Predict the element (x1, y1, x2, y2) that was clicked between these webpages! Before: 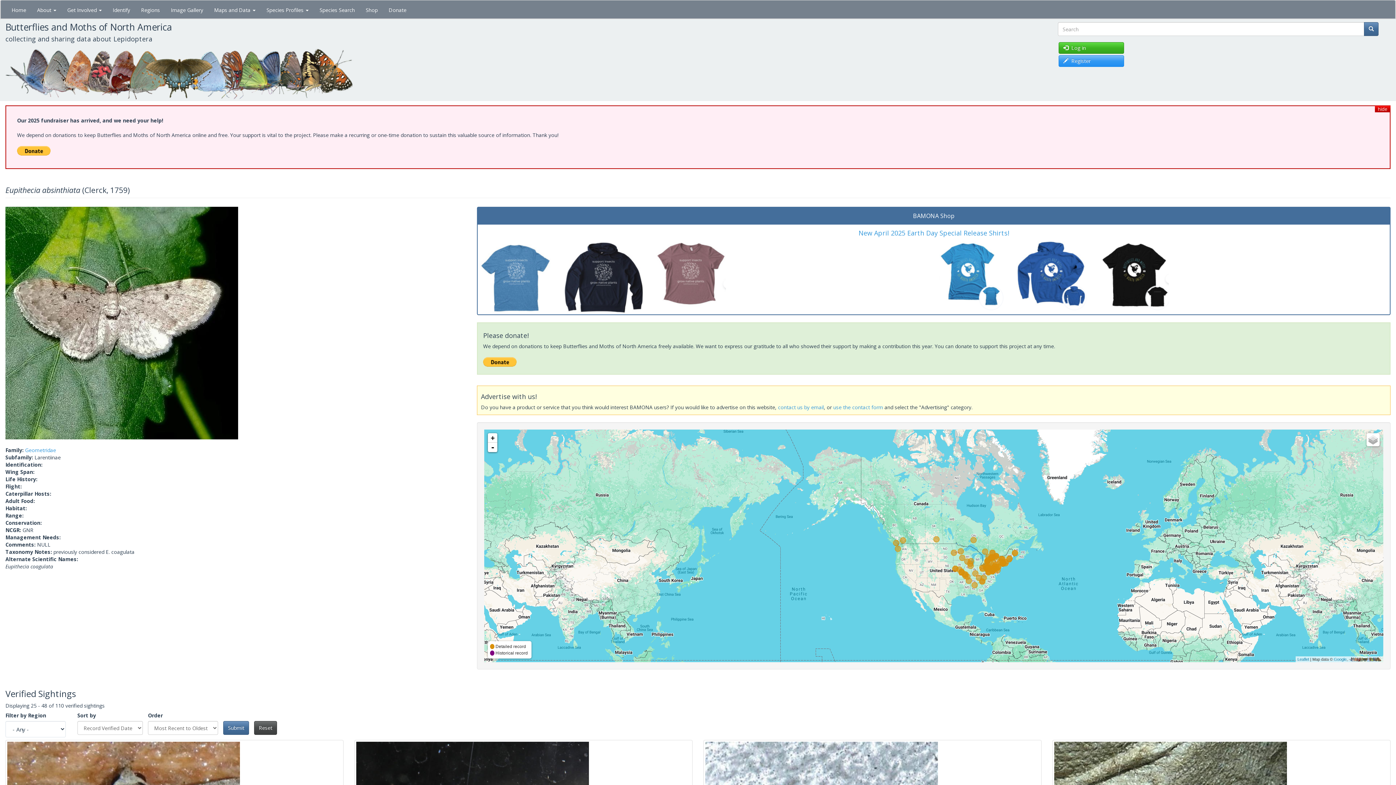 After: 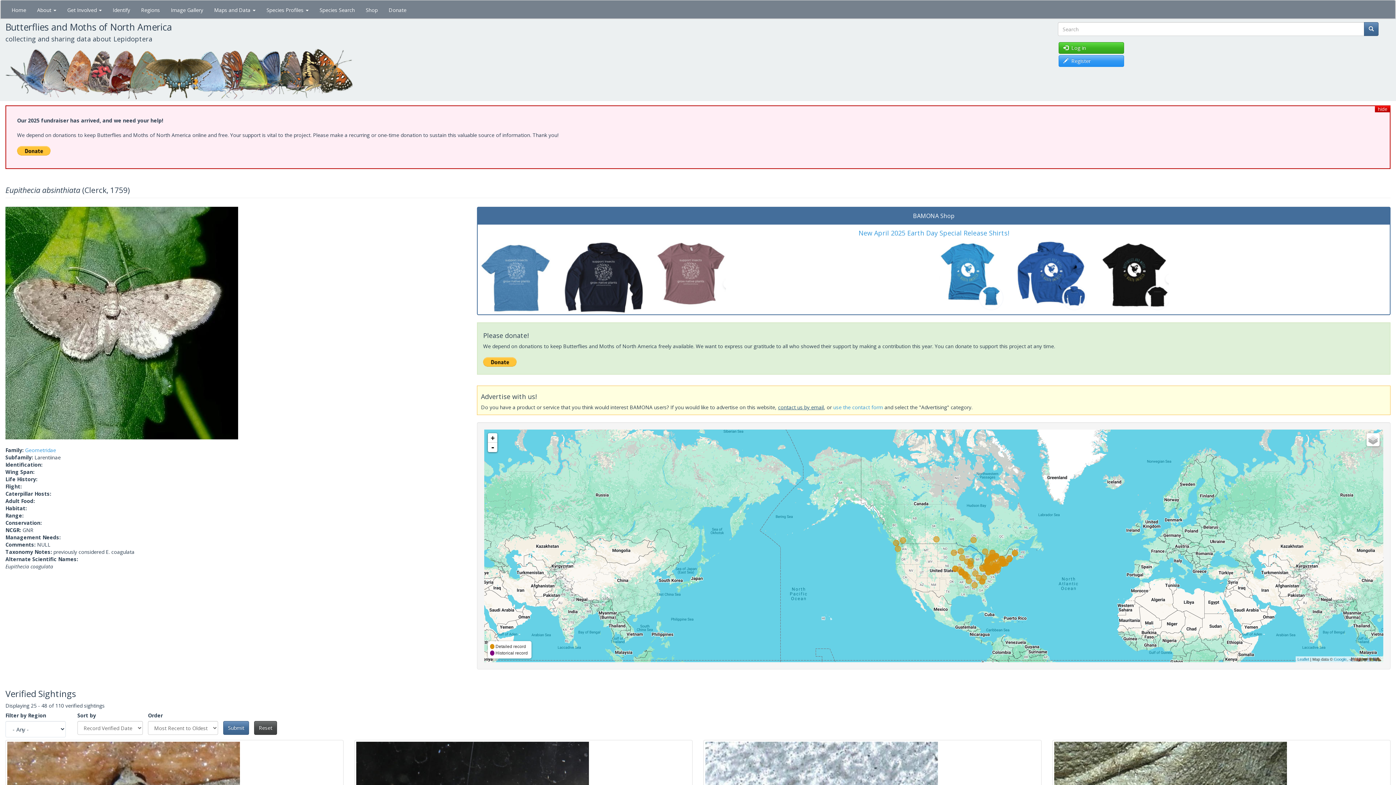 Action: bbox: (778, 404, 824, 410) label: contact us by email